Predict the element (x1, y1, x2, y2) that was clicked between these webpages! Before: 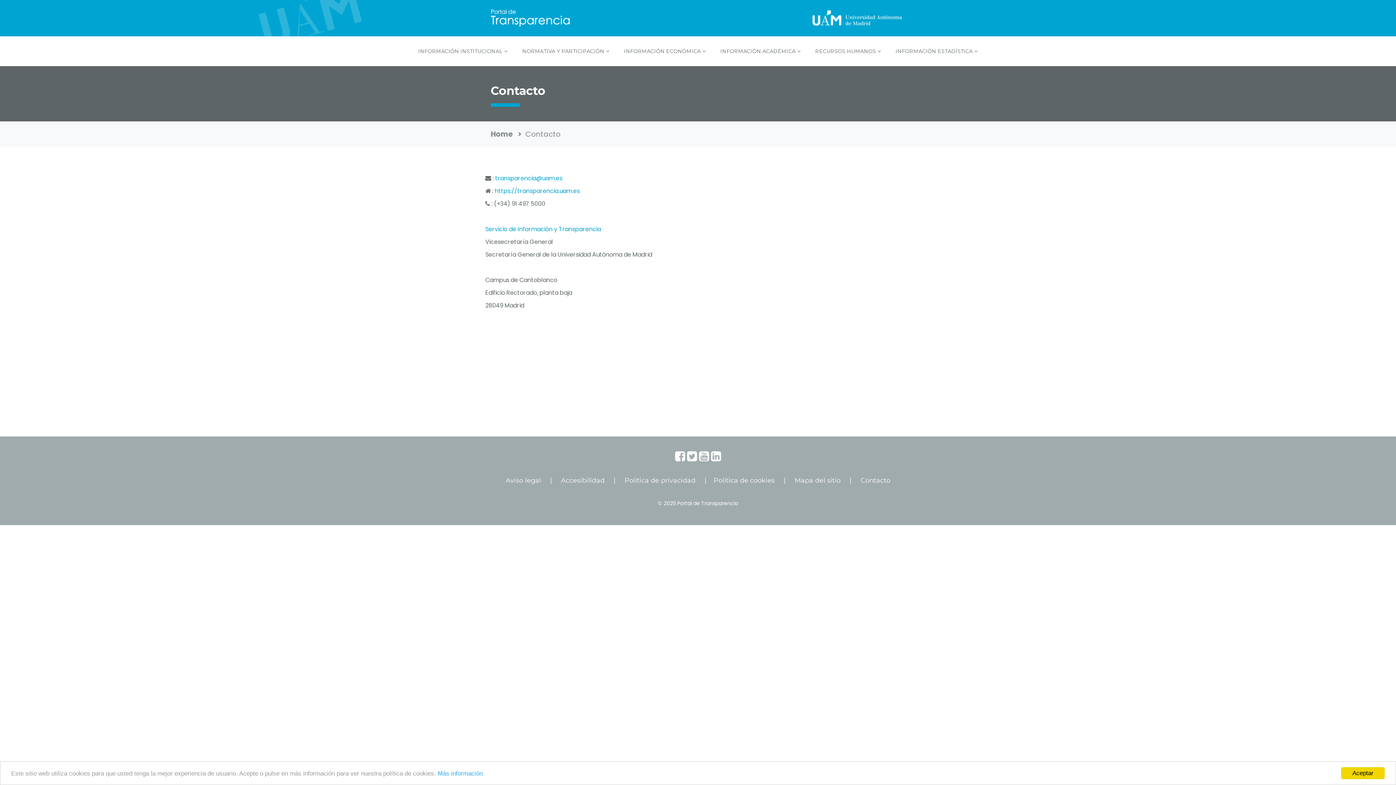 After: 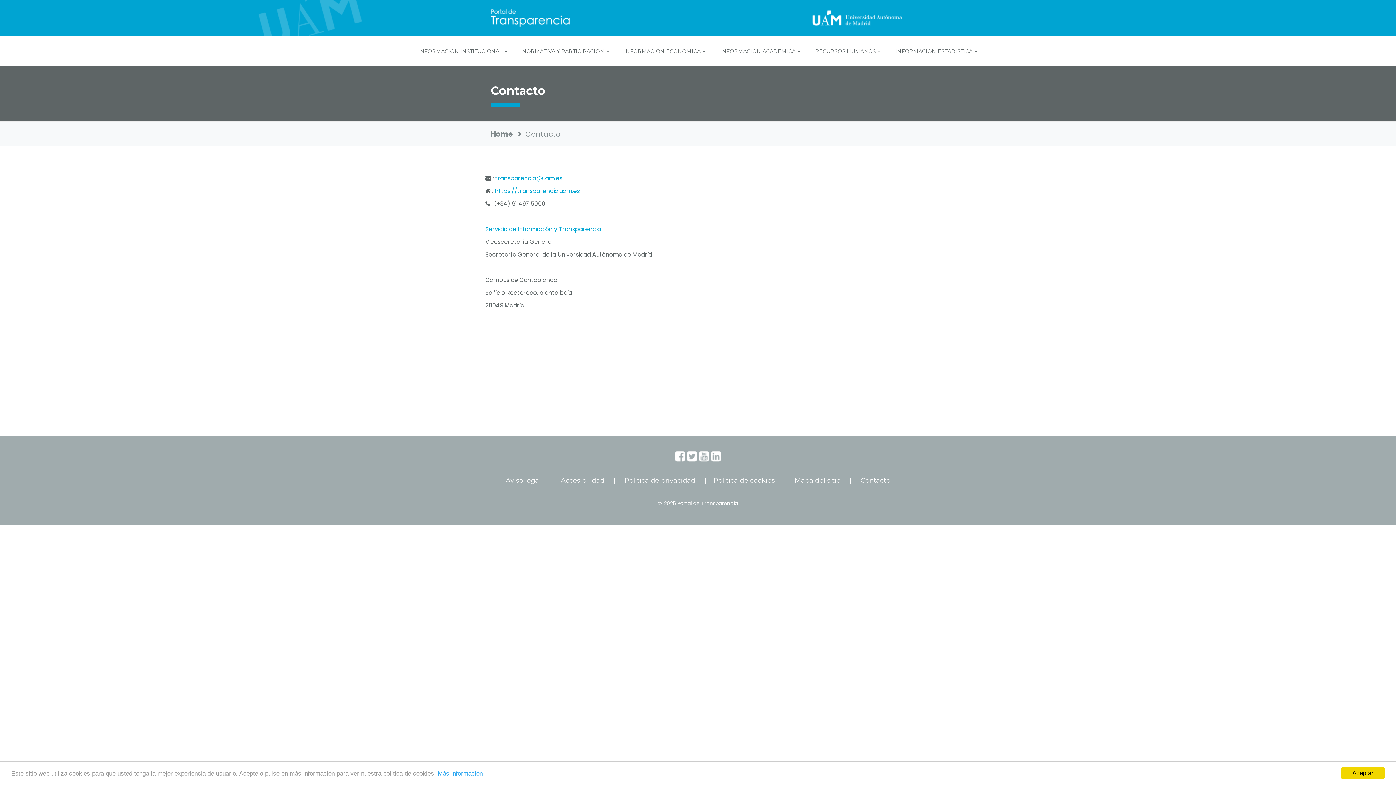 Action: bbox: (810, 8, 905, 28)